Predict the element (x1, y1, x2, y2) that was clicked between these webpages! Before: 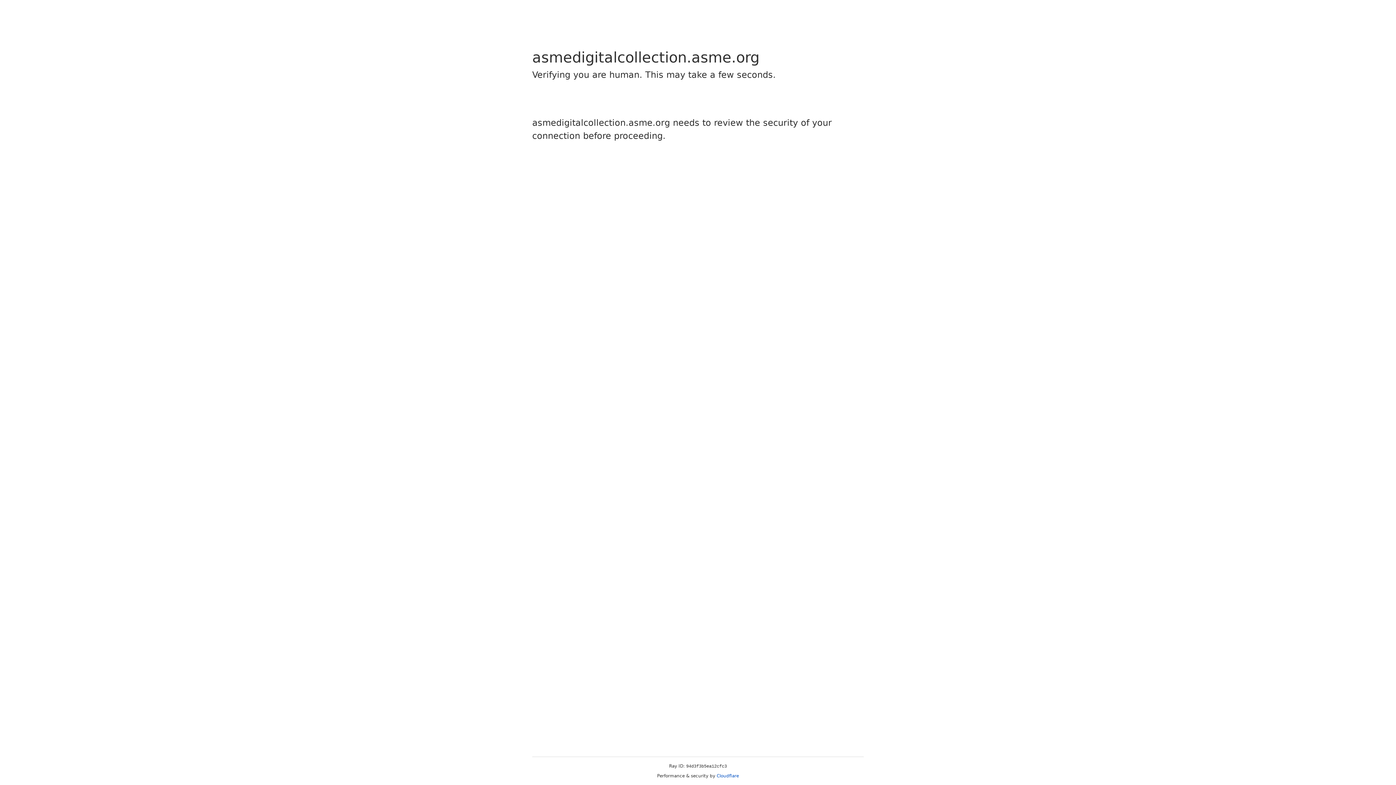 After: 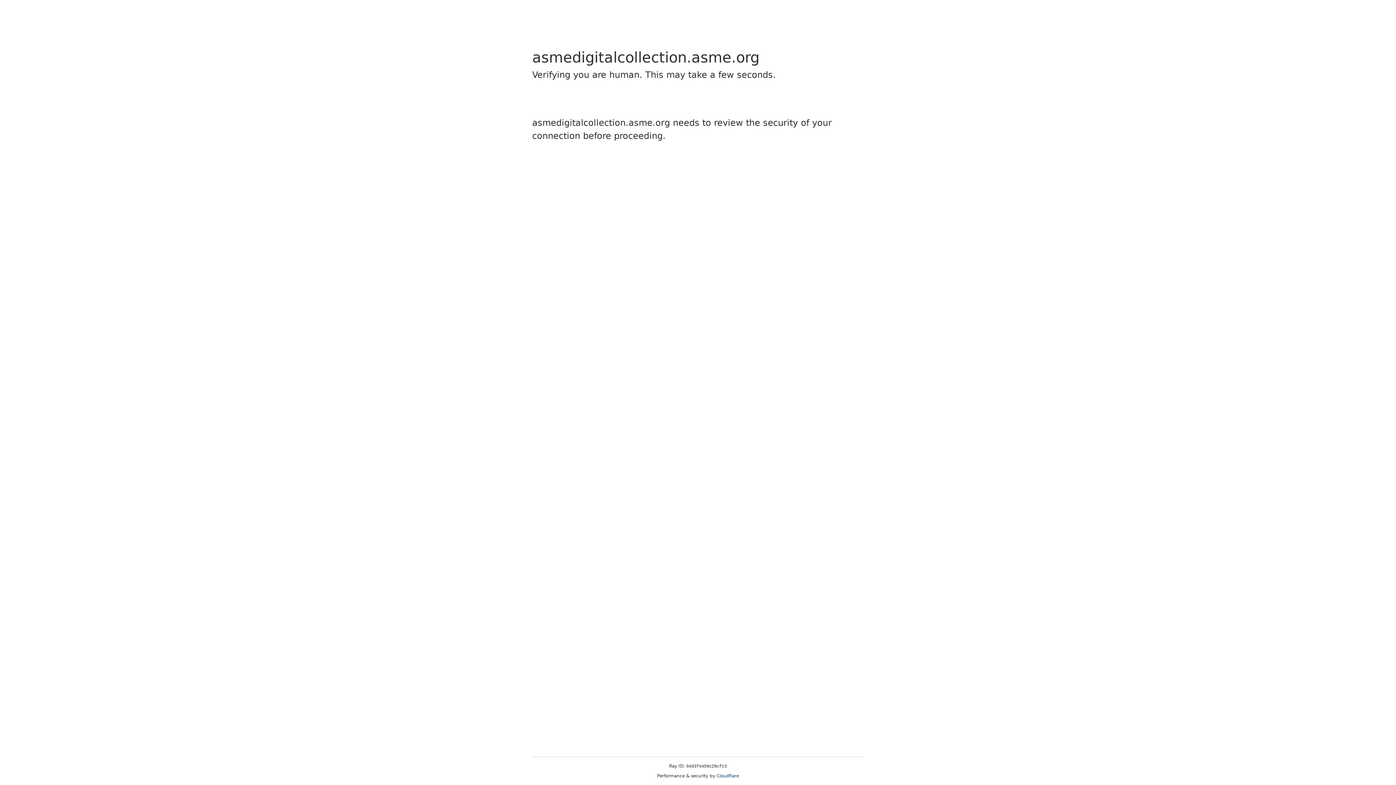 Action: bbox: (716, 773, 739, 778) label: Cloudflare